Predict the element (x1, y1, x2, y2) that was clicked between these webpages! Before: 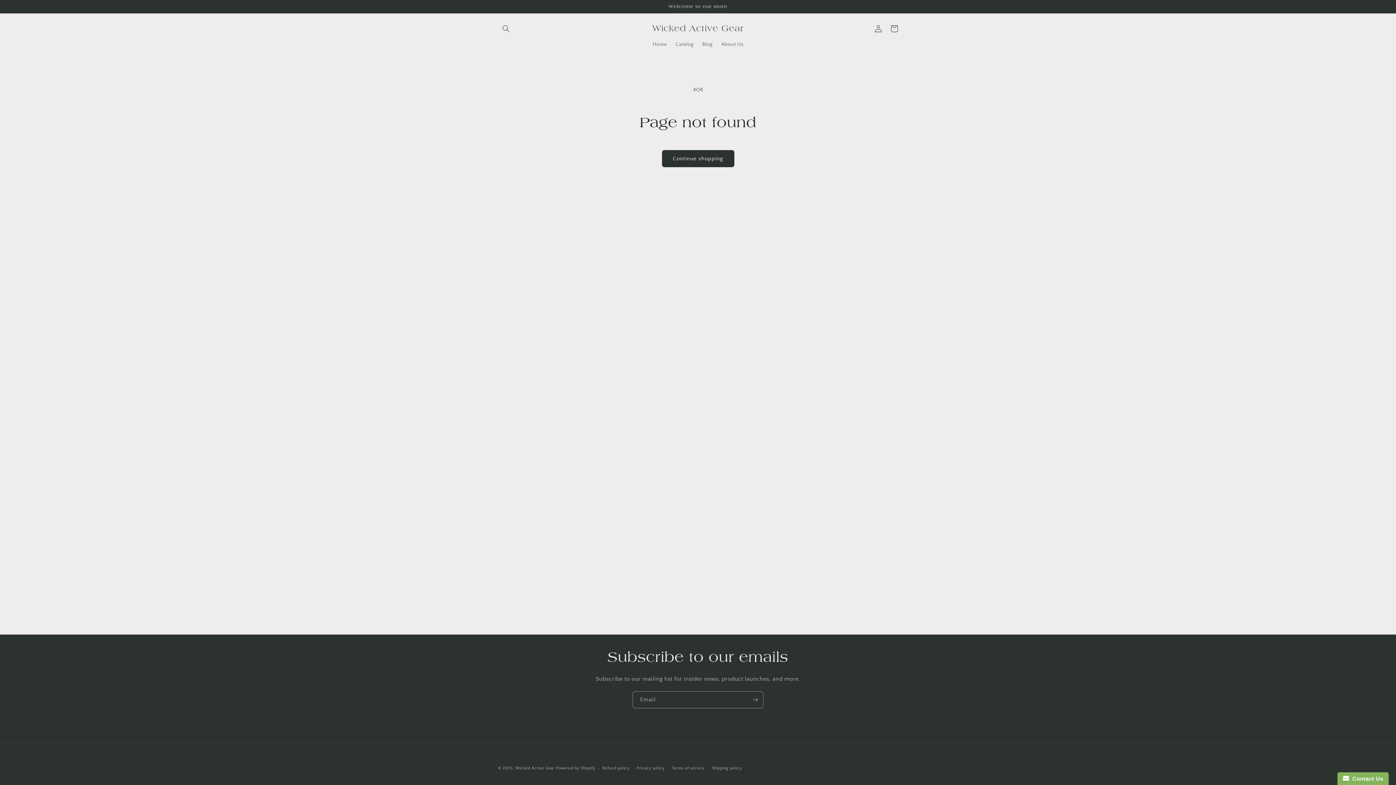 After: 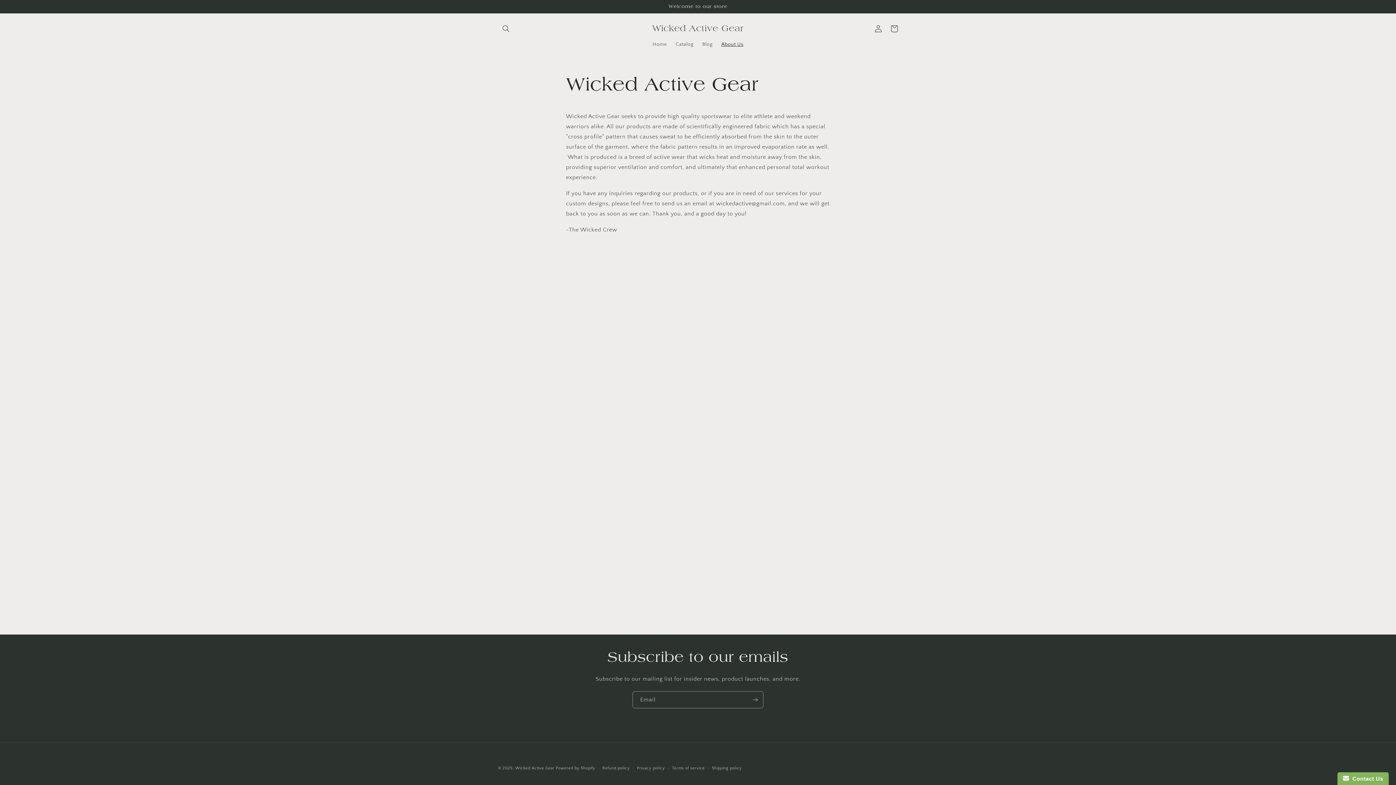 Action: label: About Us bbox: (717, 36, 747, 52)